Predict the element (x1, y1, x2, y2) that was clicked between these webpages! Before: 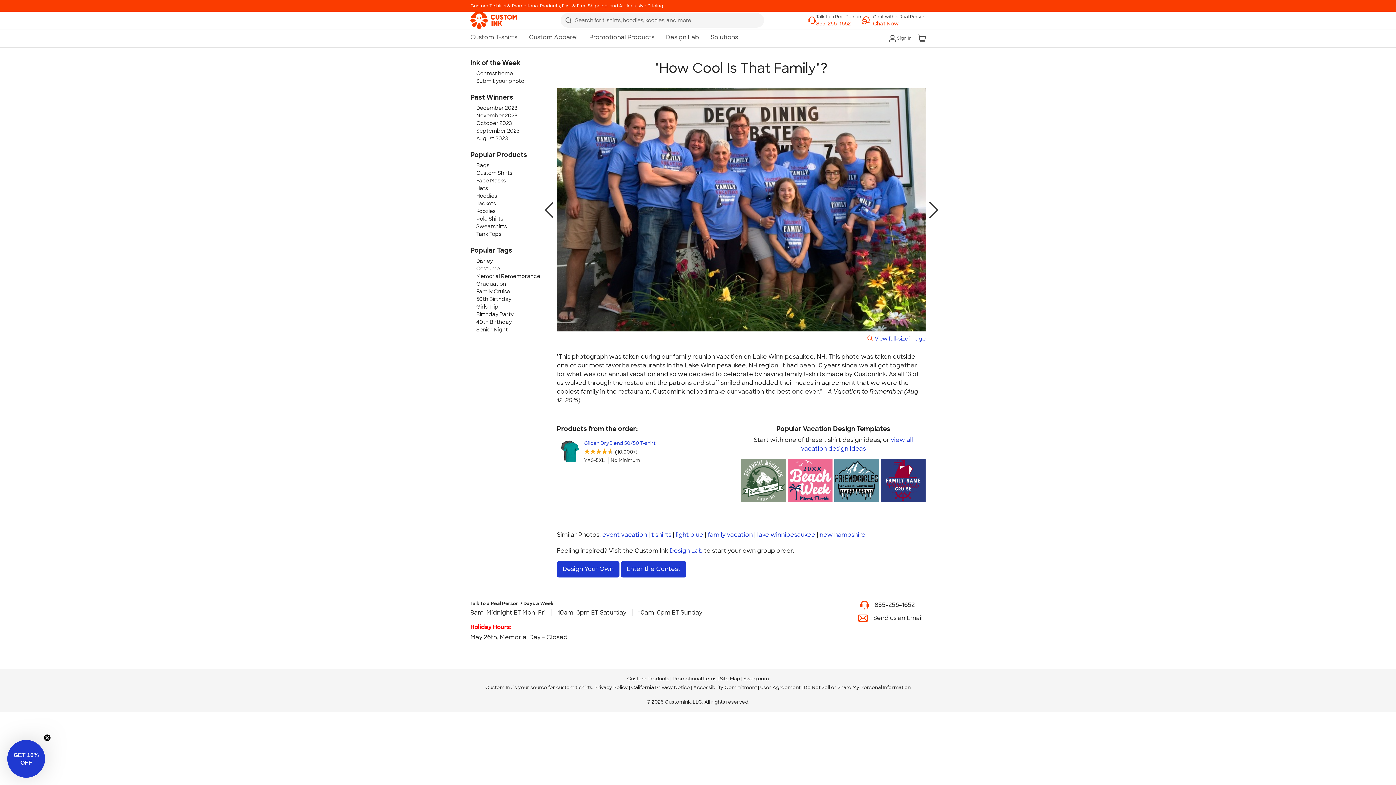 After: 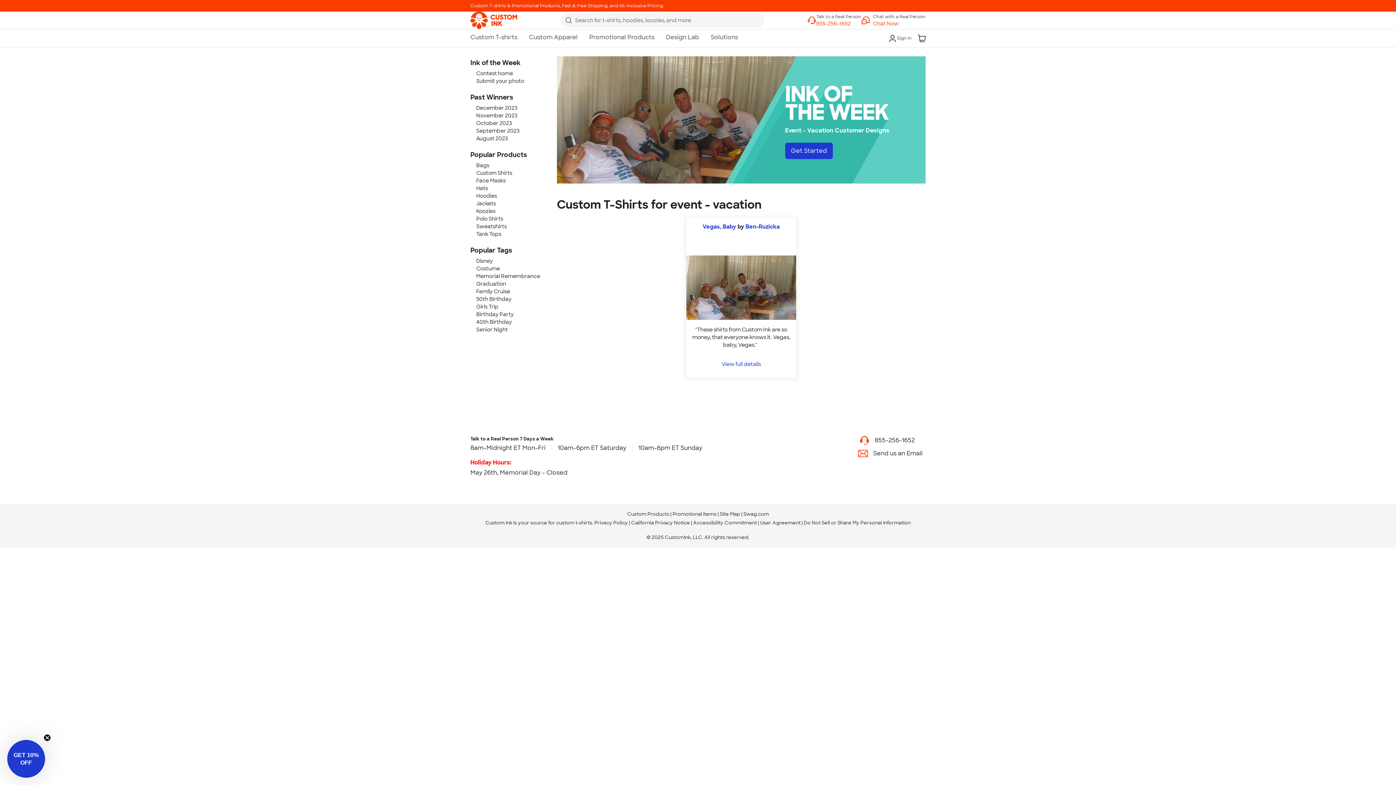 Action: bbox: (602, 531, 647, 538) label: event vacation